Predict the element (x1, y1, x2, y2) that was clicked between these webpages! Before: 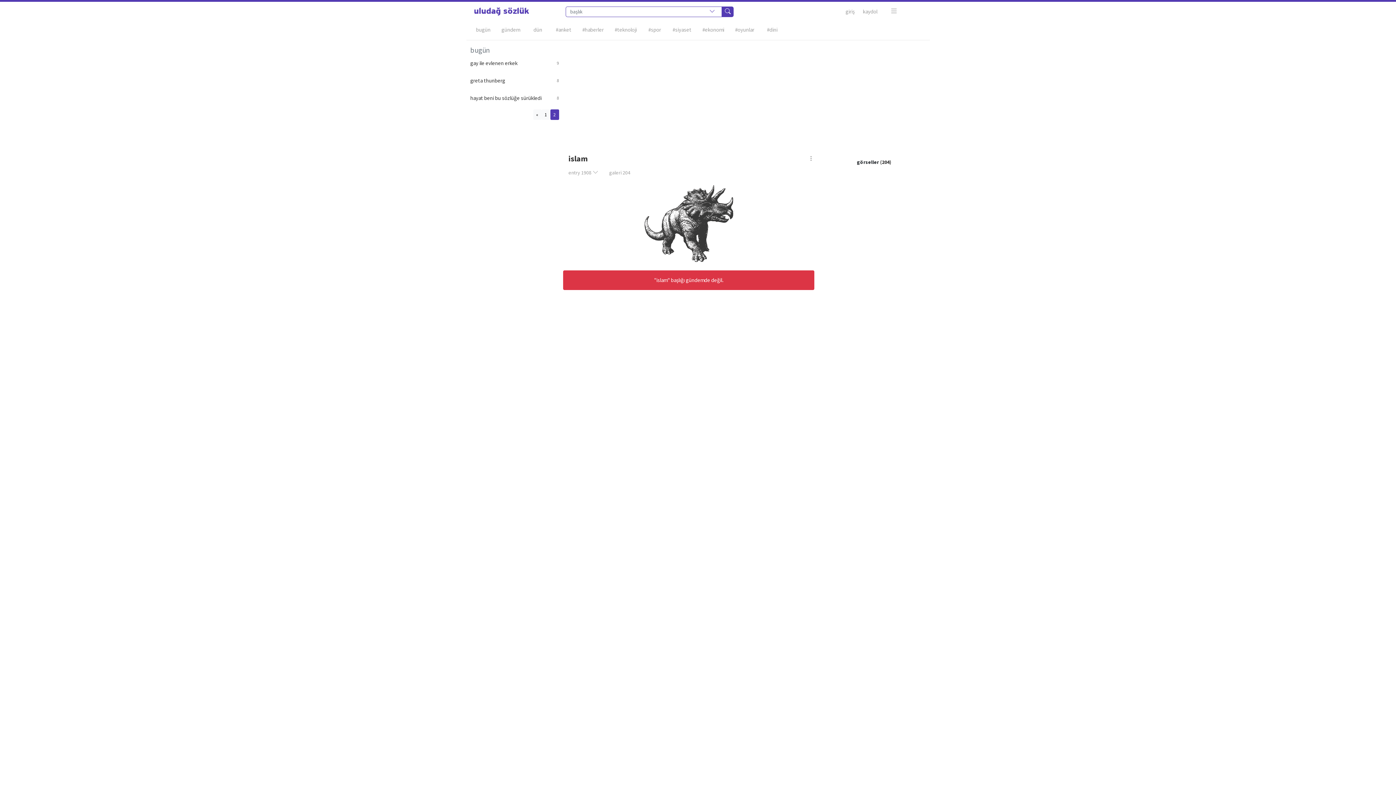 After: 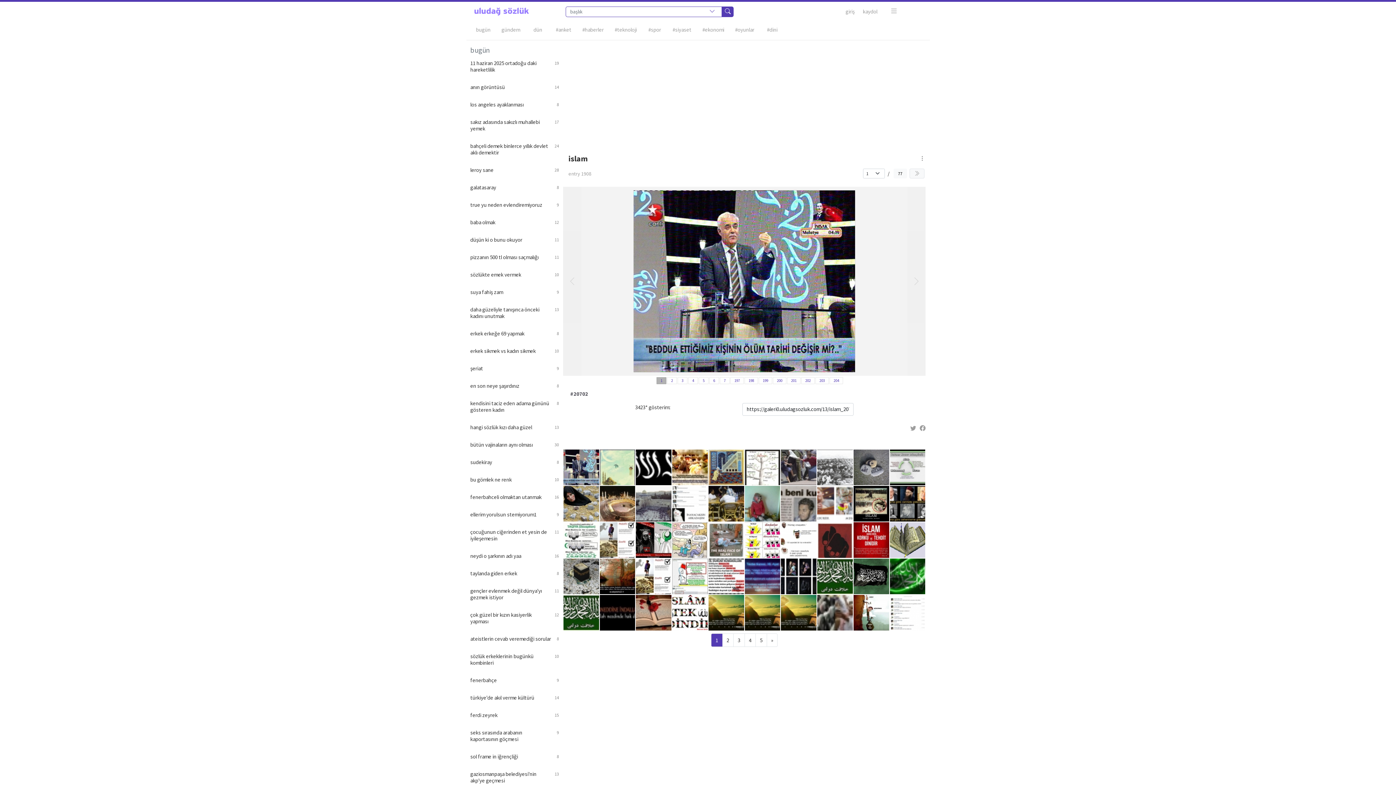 Action: bbox: (609, 168, 630, 176) label: galeri 204